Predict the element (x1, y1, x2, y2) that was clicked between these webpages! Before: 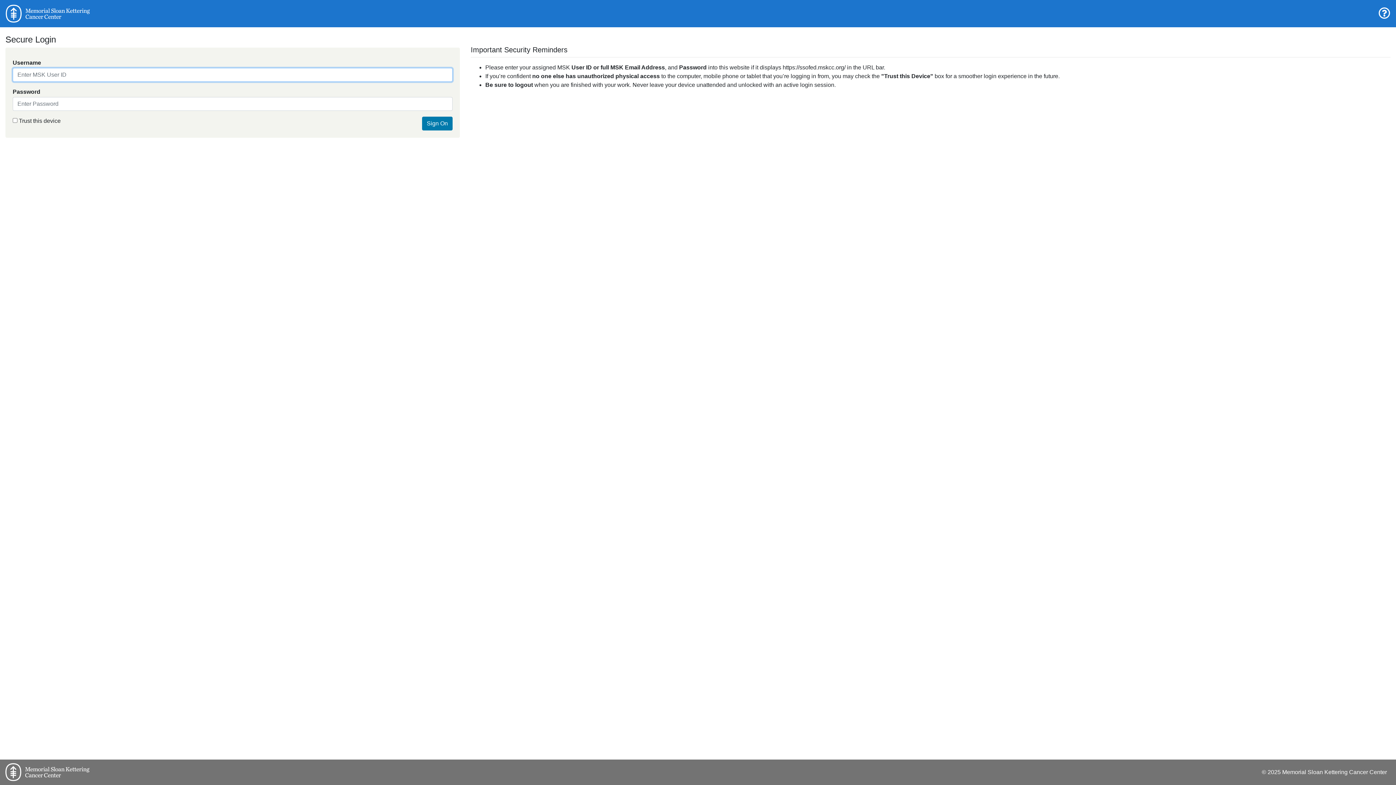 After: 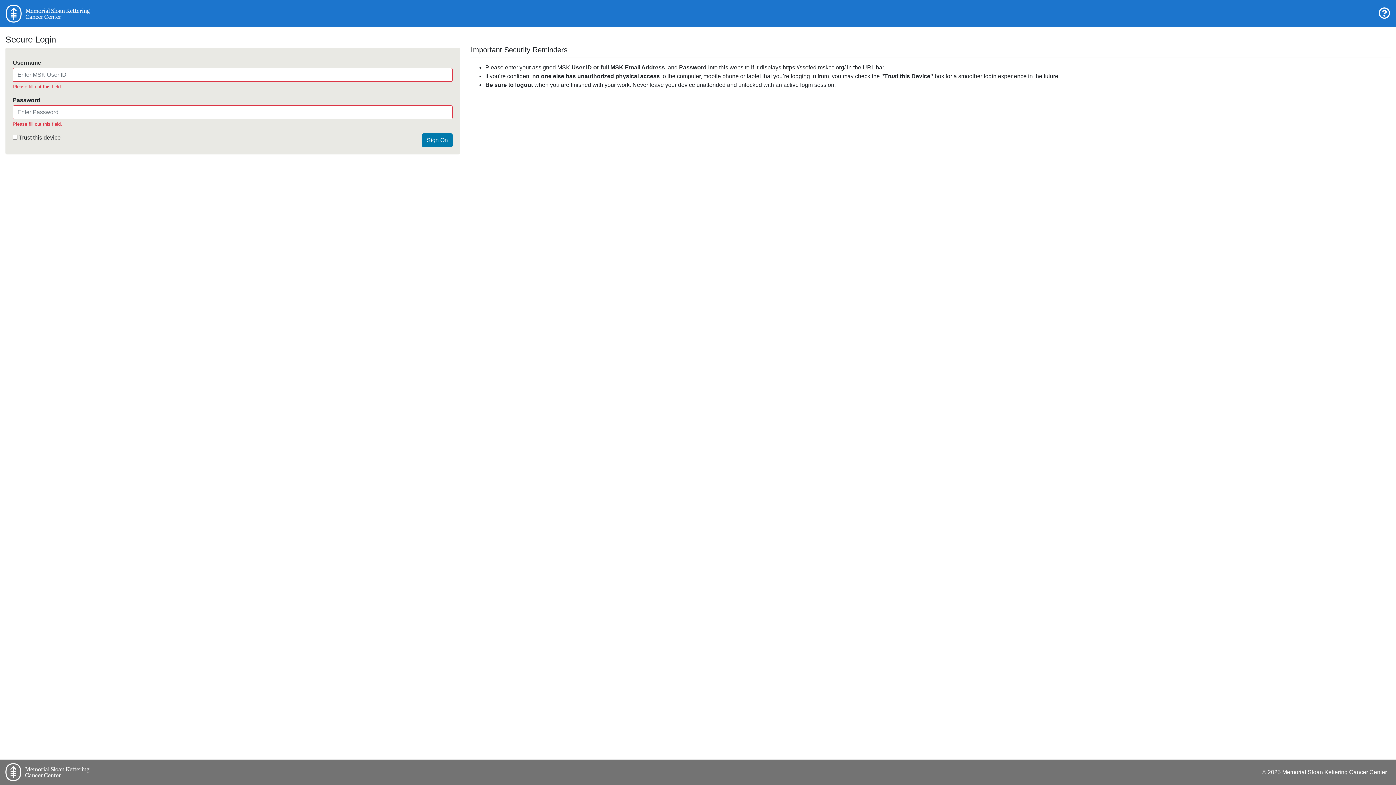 Action: bbox: (422, 116, 452, 130) label: Sign On